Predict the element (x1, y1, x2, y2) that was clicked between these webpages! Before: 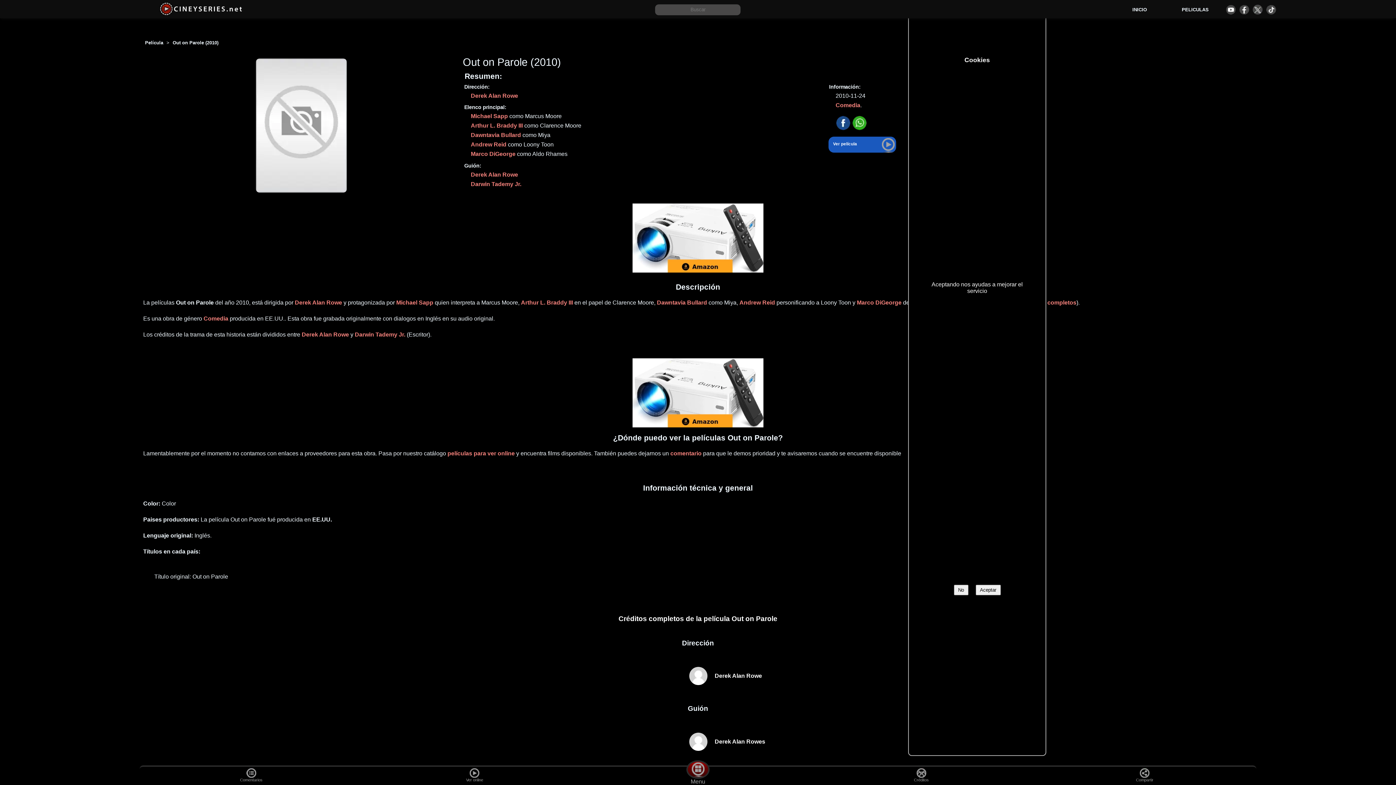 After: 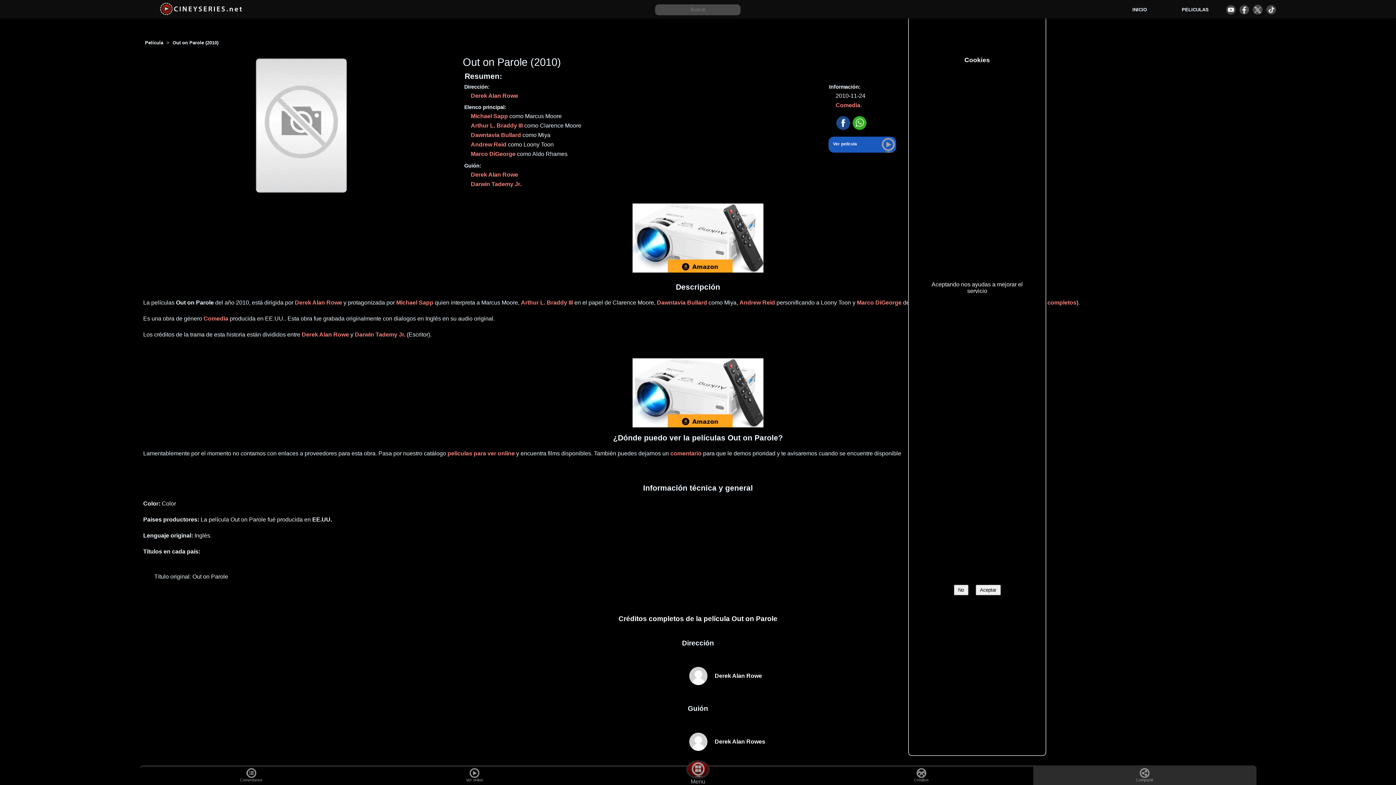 Action: label: Compartir bbox: (1033, 767, 1256, 794)